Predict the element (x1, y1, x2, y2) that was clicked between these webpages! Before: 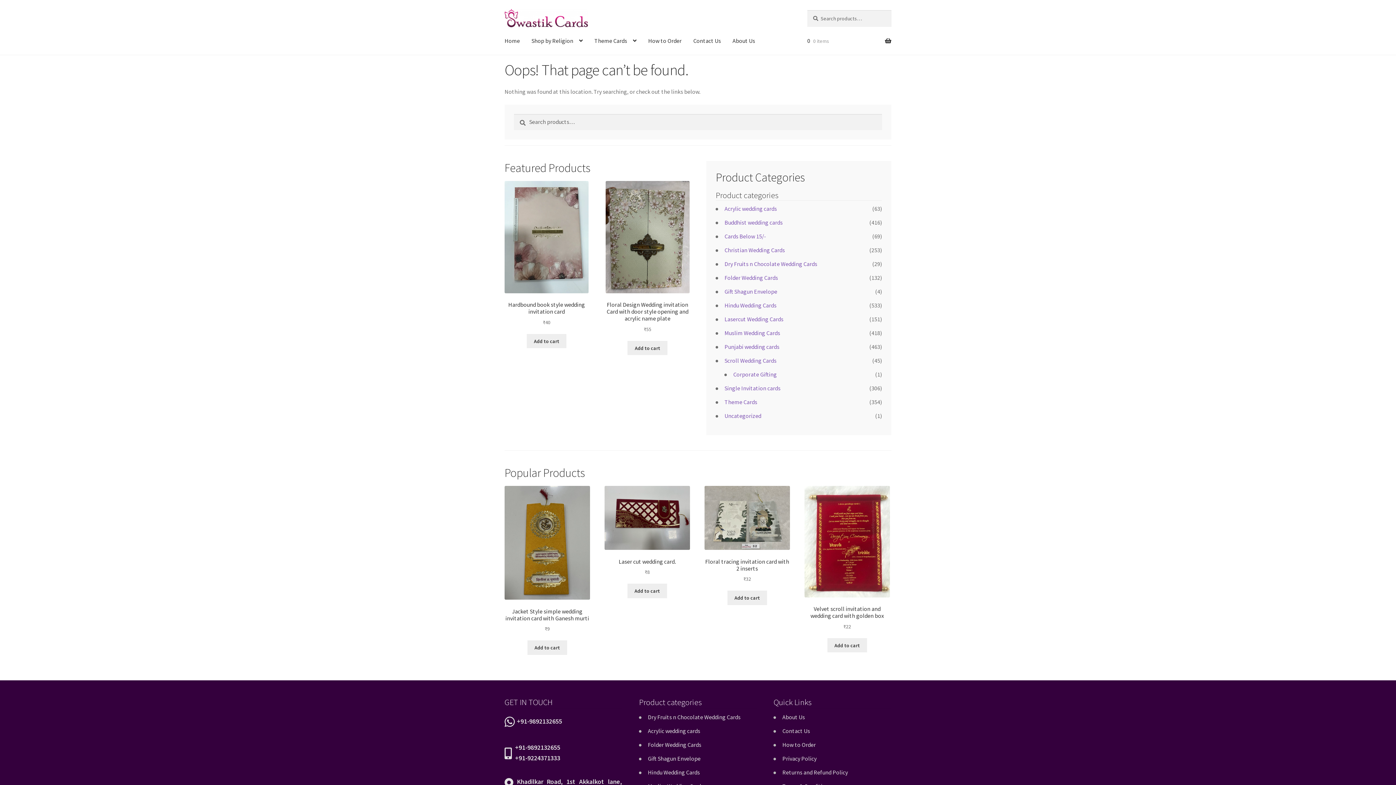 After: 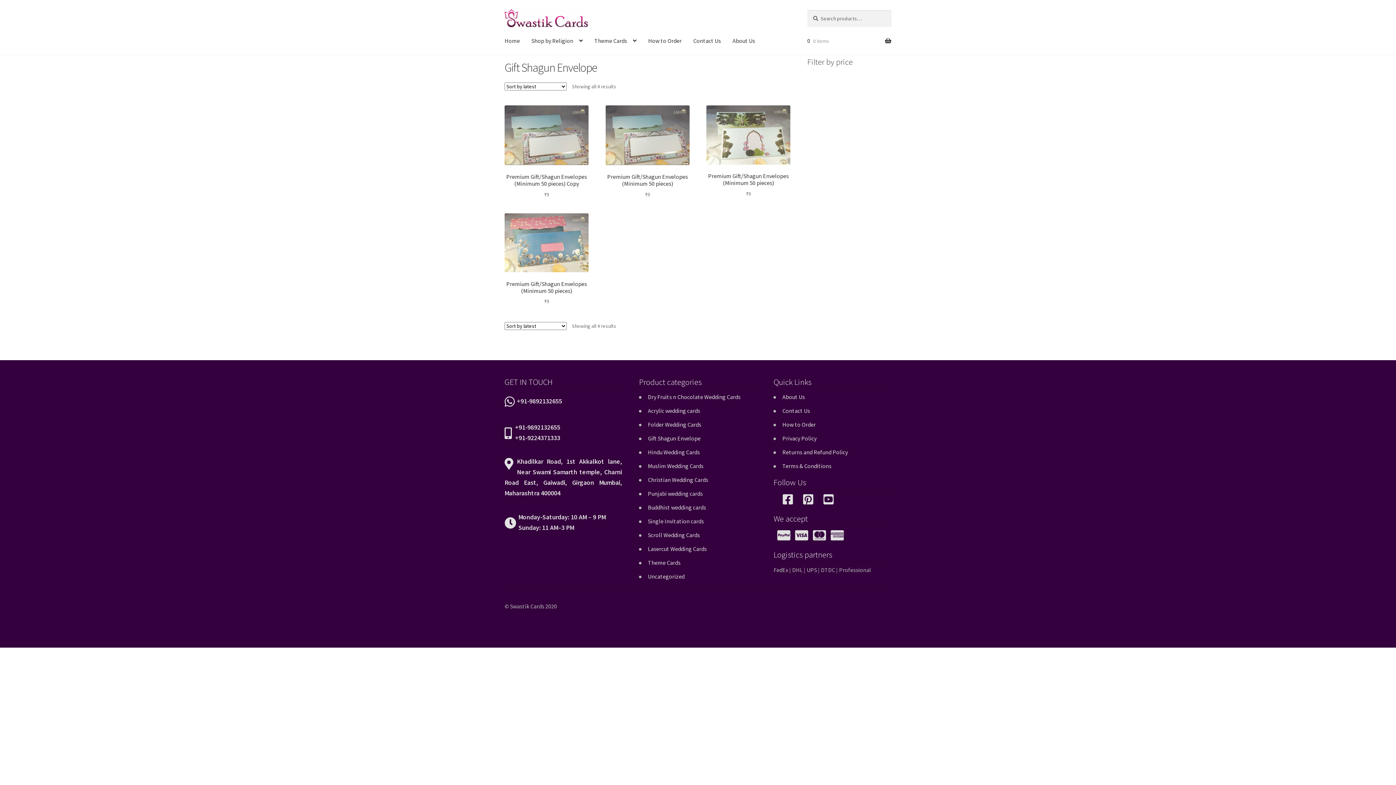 Action: label: Gift Shagun Envelope bbox: (648, 755, 700, 762)